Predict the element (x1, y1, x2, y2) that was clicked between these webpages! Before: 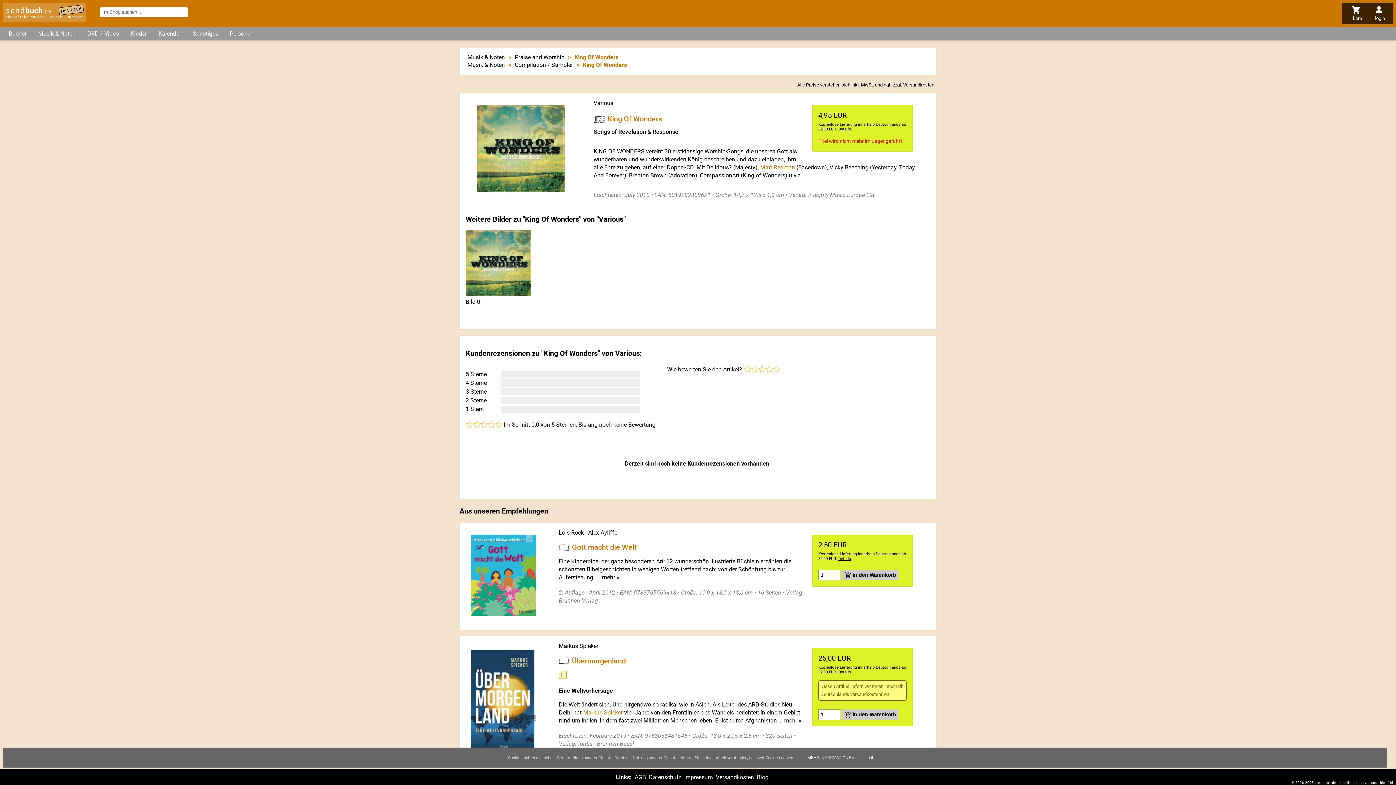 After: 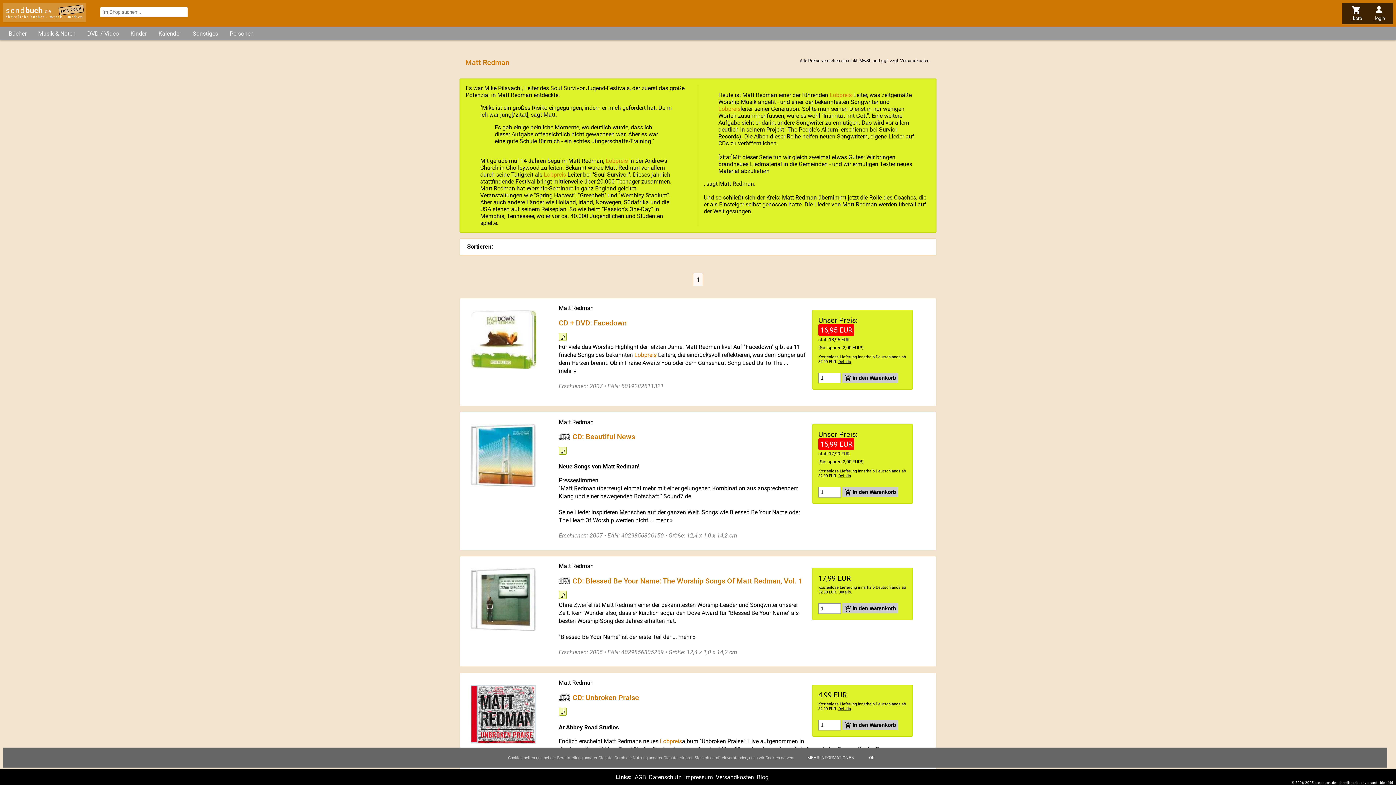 Action: label: Matt Redman bbox: (760, 163, 795, 170)